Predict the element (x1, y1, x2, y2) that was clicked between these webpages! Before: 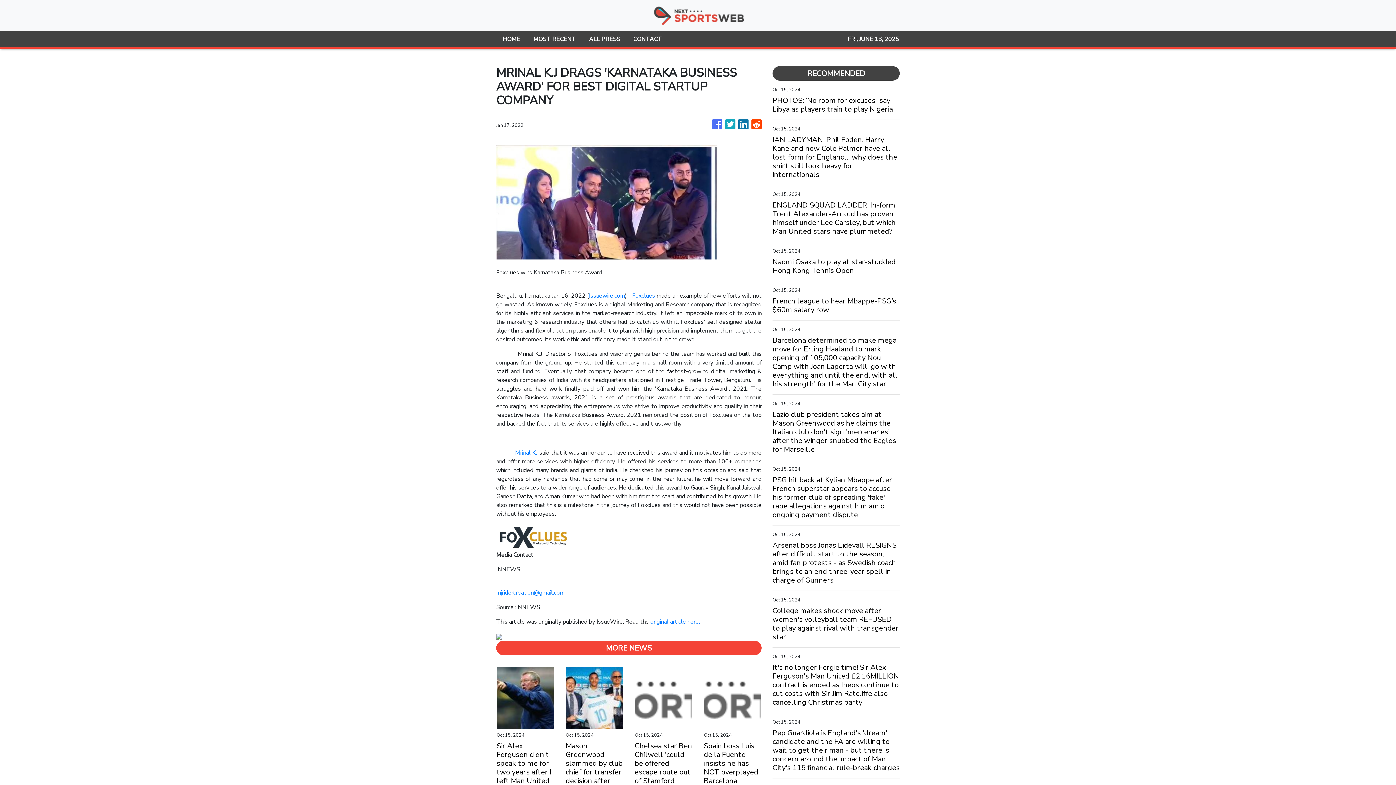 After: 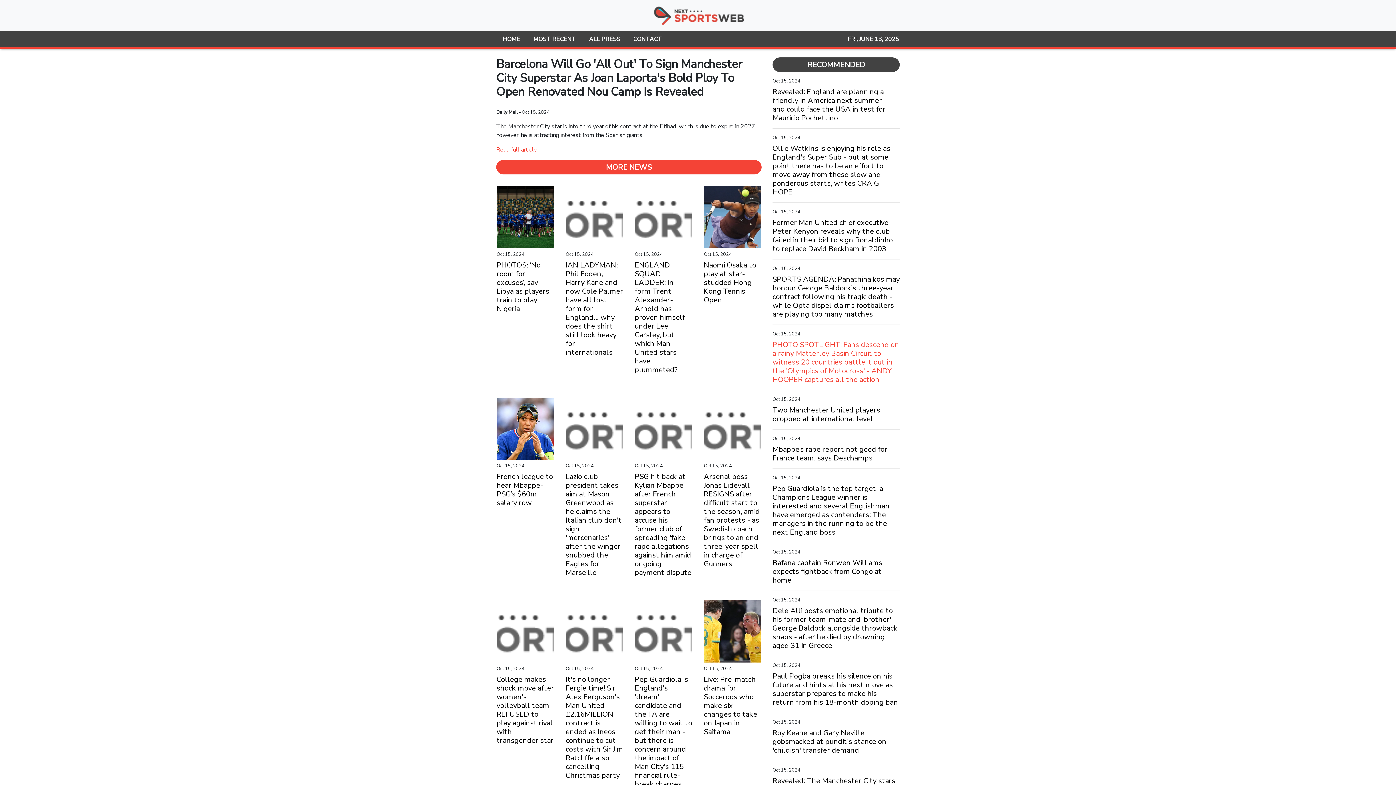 Action: bbox: (772, 336, 900, 388) label: Barcelona determined to make mega move for Erling Haaland to mark opening of 105,000 capacity Nou Camp with Joan Laporta will 'go with everything and until the end, with all his strength' for the Man City star